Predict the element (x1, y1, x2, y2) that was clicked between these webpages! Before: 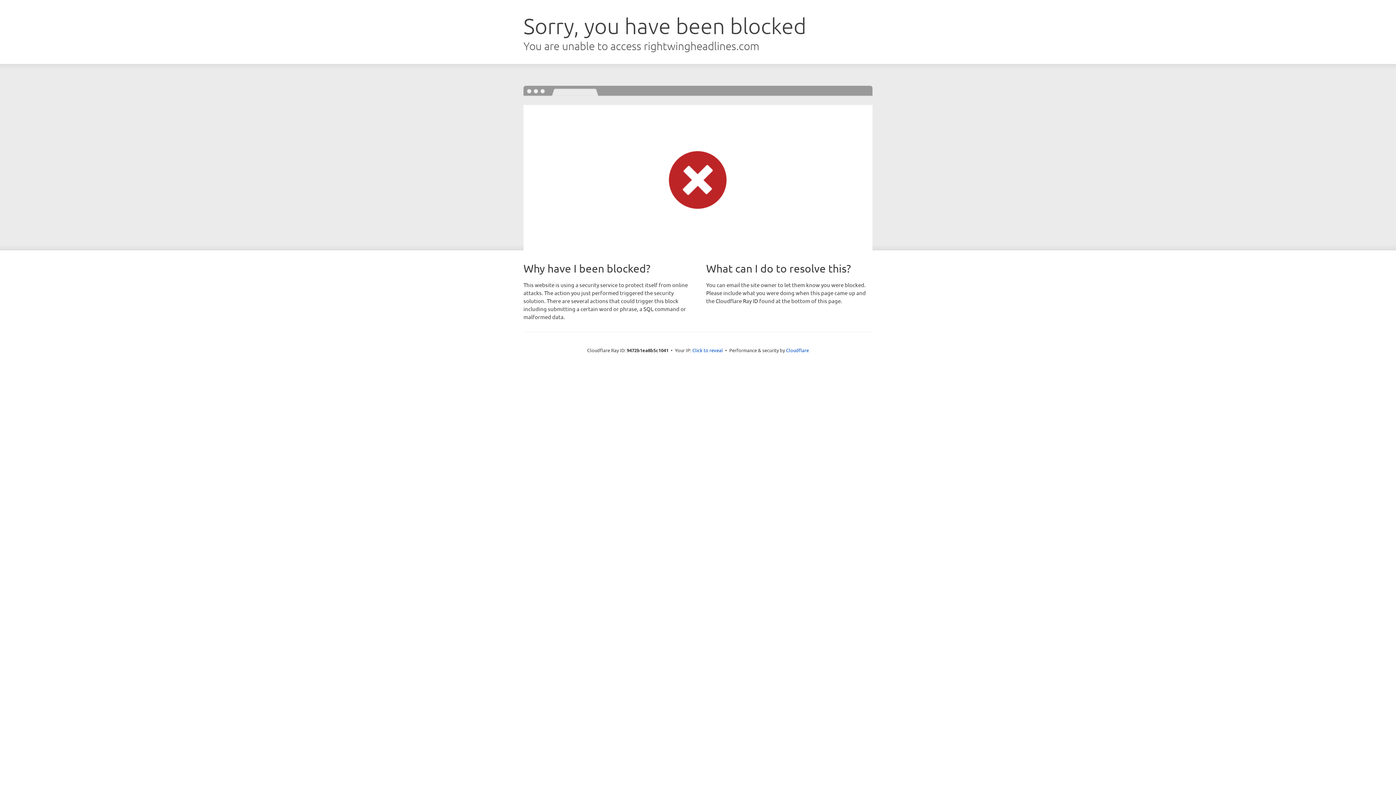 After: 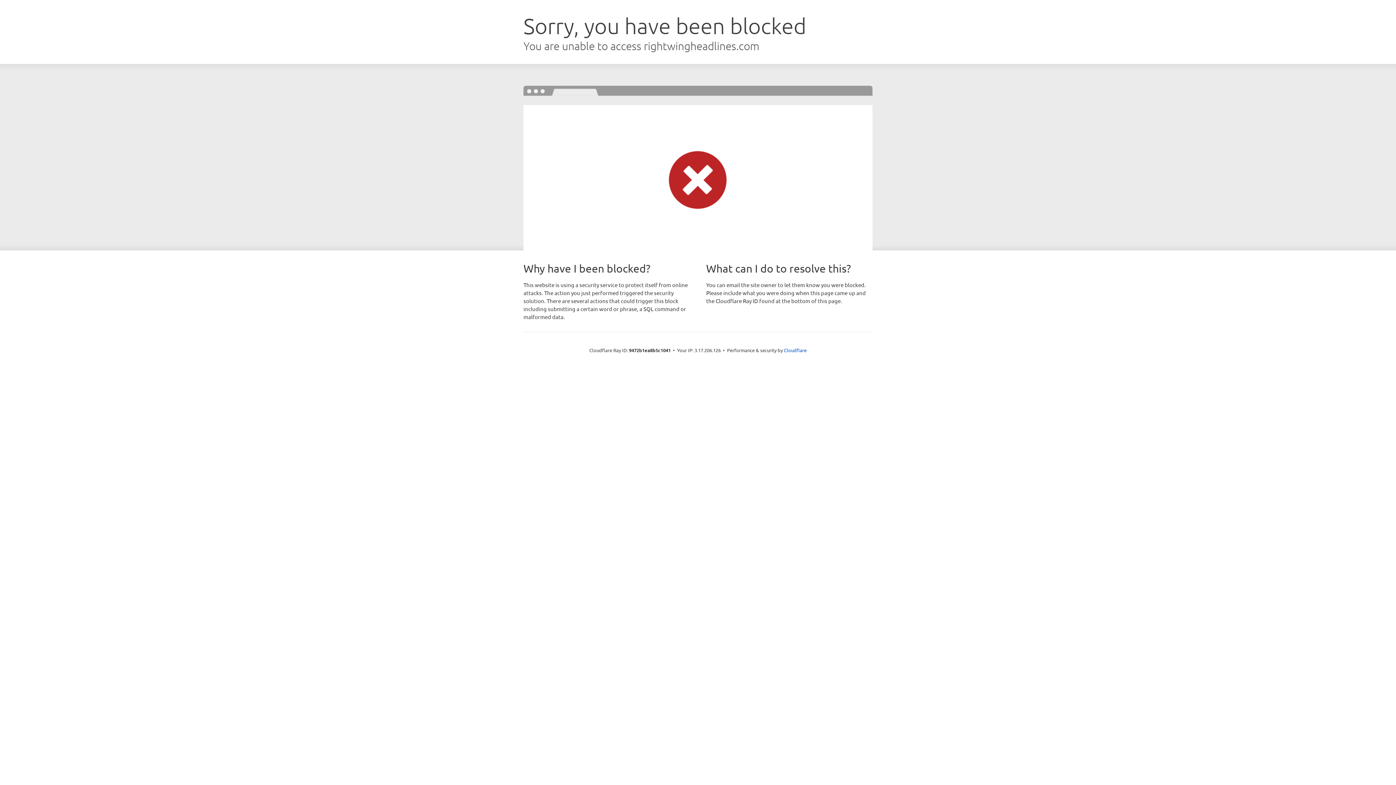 Action: bbox: (692, 346, 723, 353) label: Click to reveal